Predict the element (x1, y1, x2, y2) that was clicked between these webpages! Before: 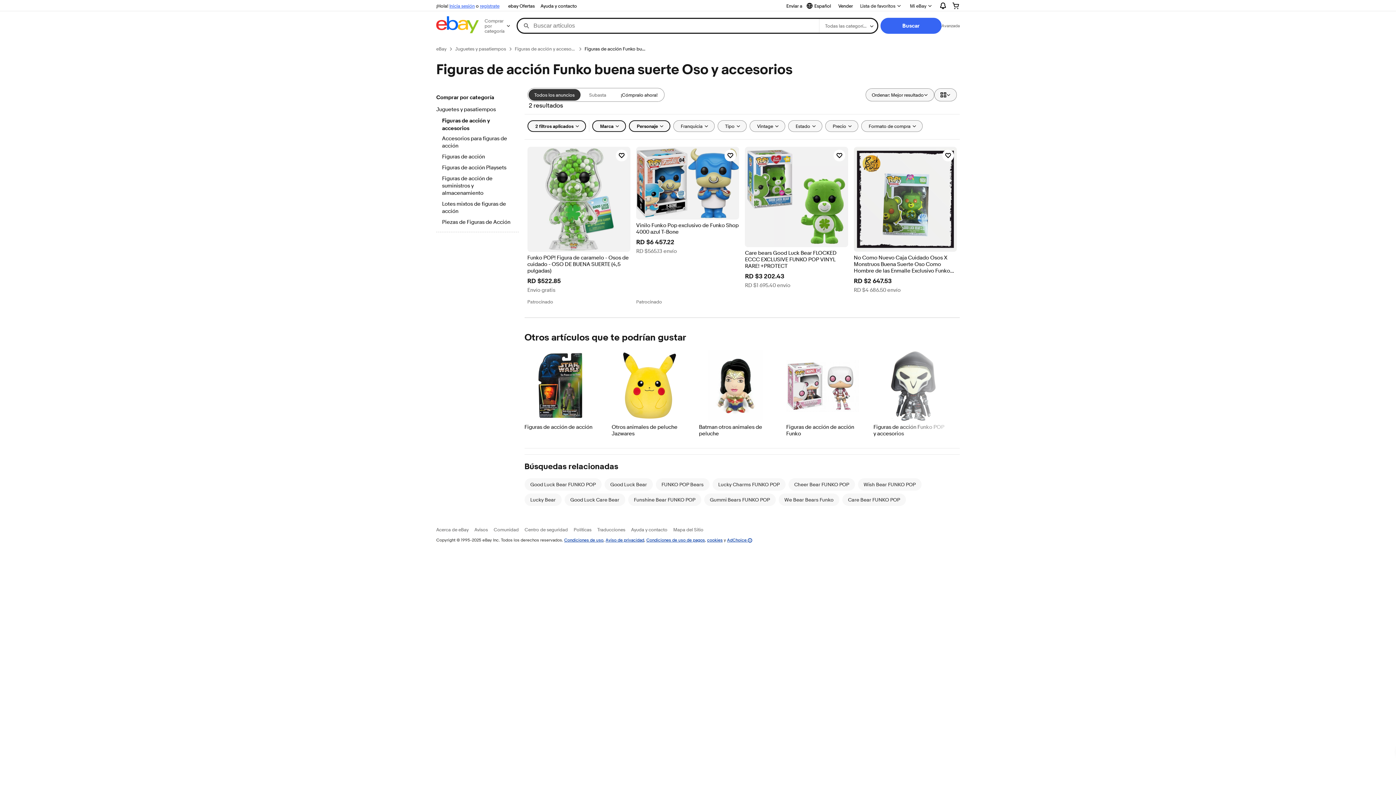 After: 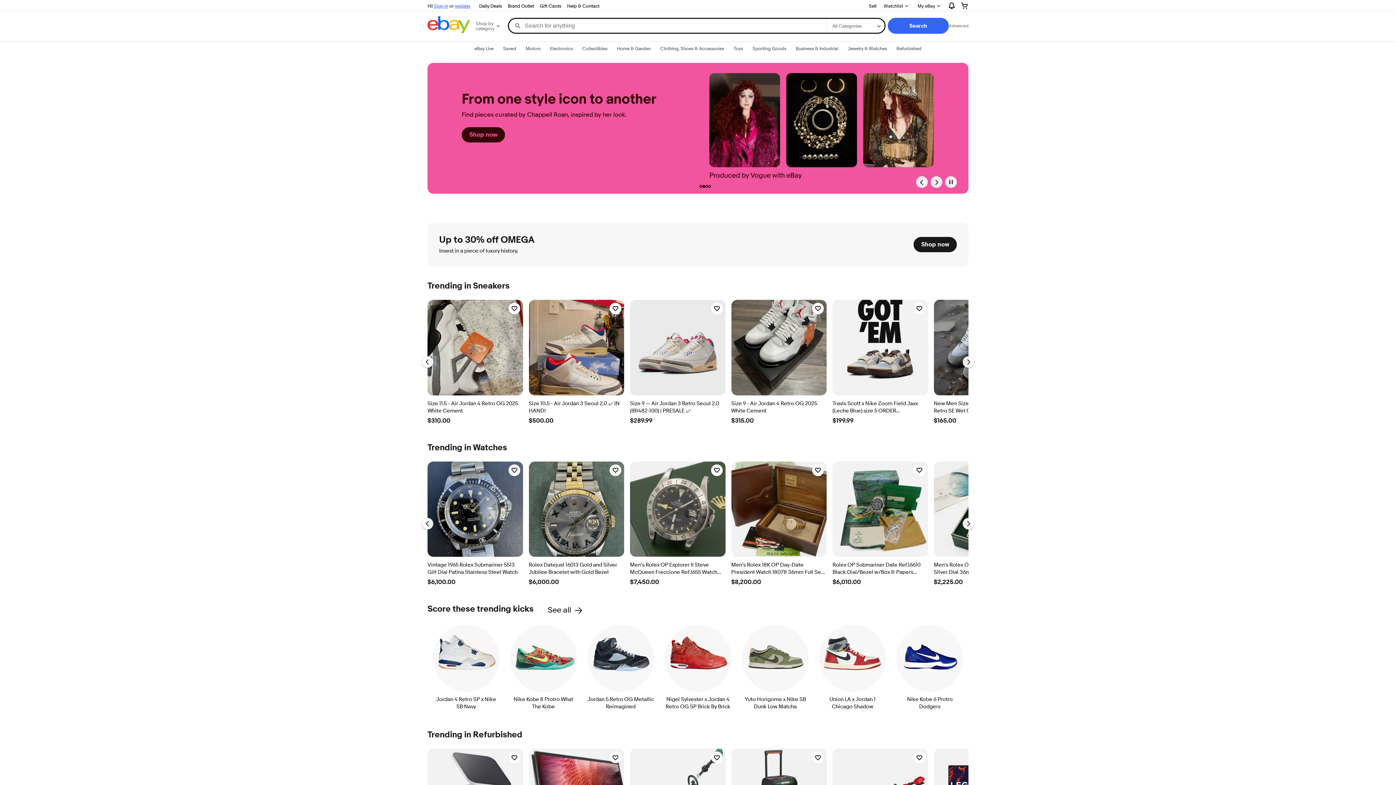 Action: bbox: (436, 16, 478, 35)